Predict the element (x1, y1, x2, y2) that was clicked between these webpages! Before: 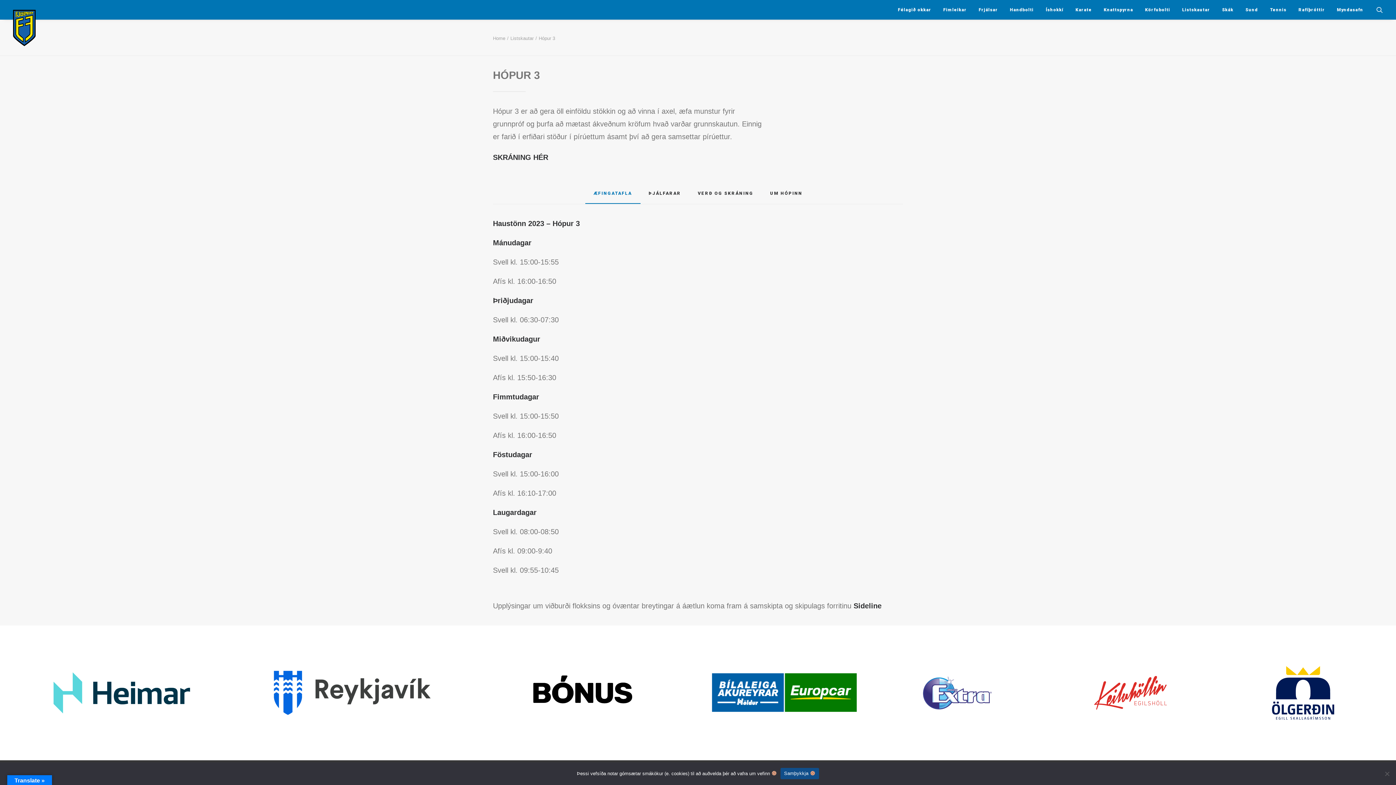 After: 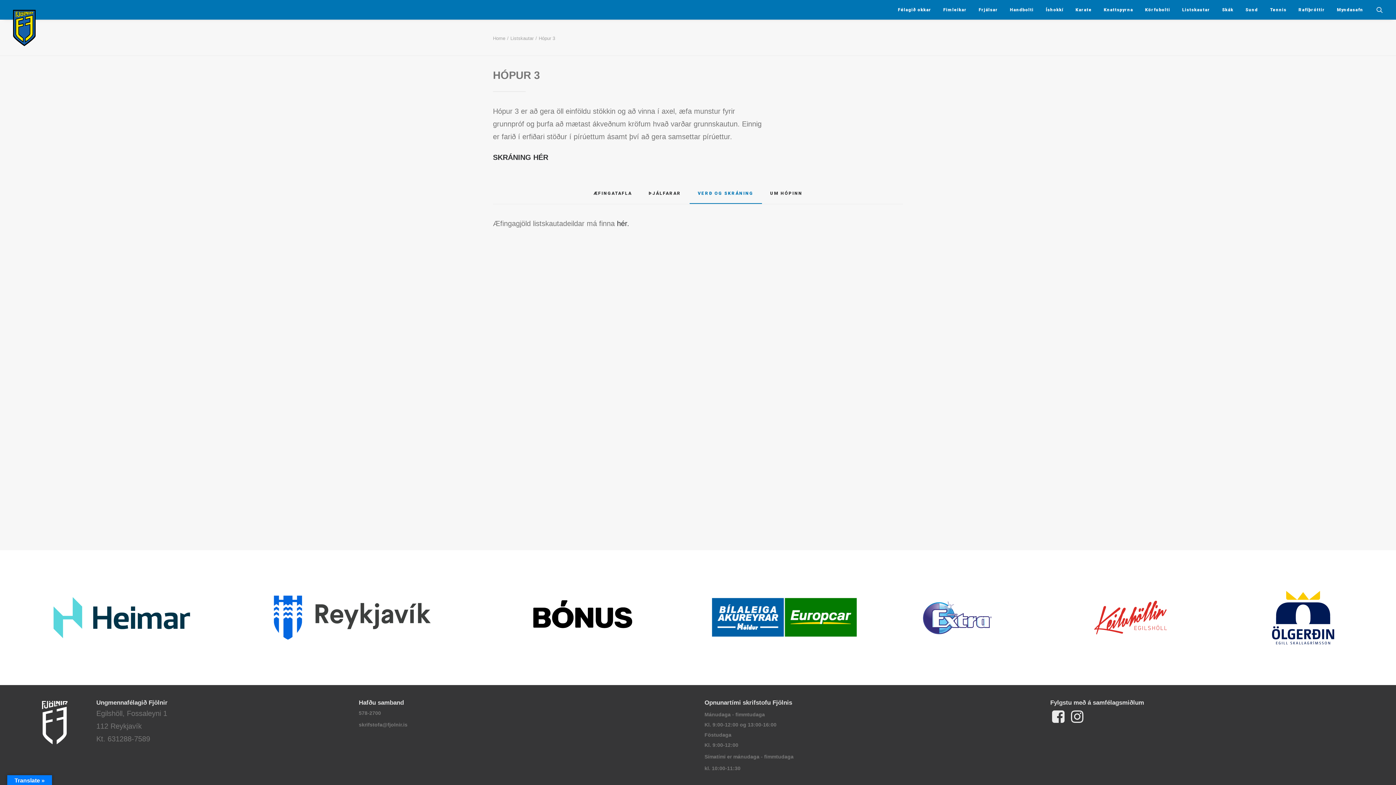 Action: bbox: (689, 188, 762, 203) label: VERÐ OG SKRÁNING